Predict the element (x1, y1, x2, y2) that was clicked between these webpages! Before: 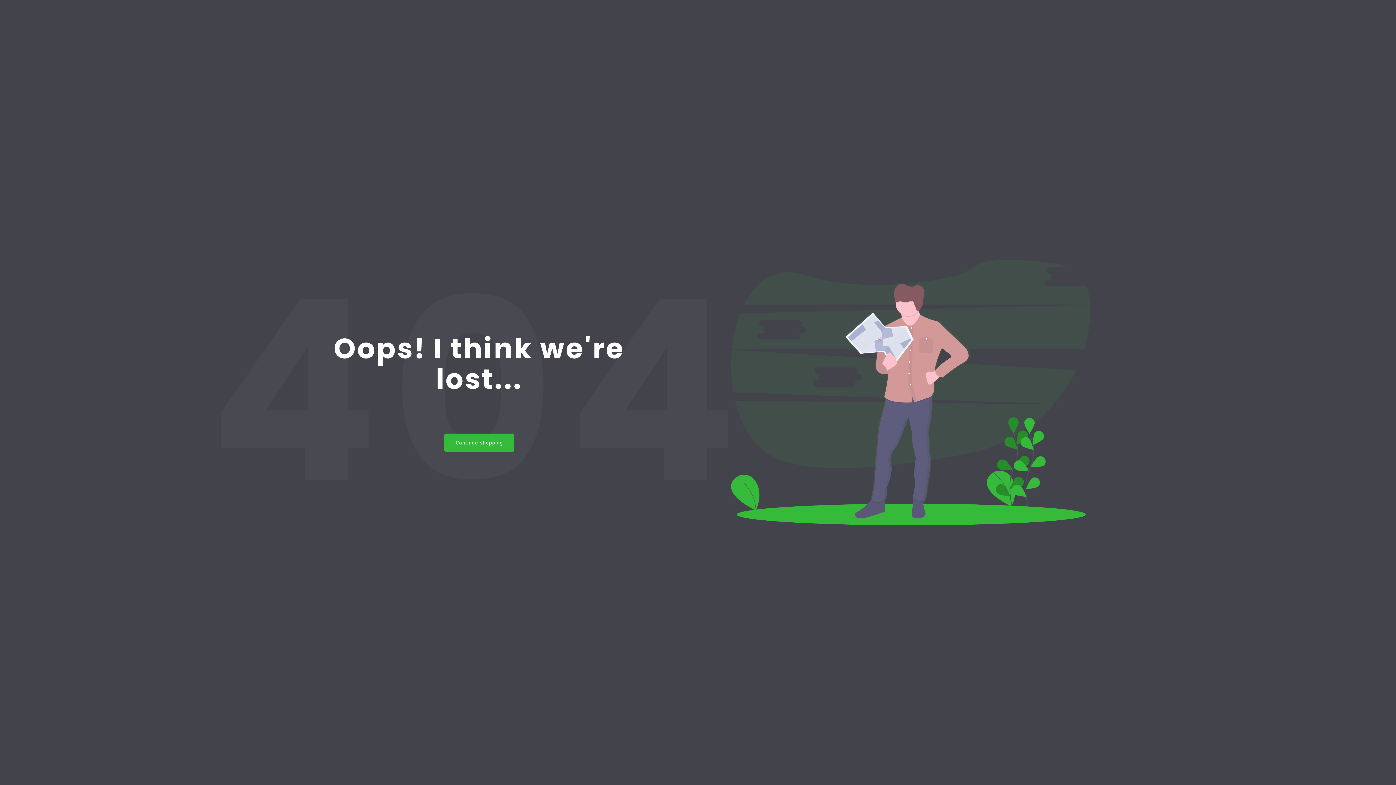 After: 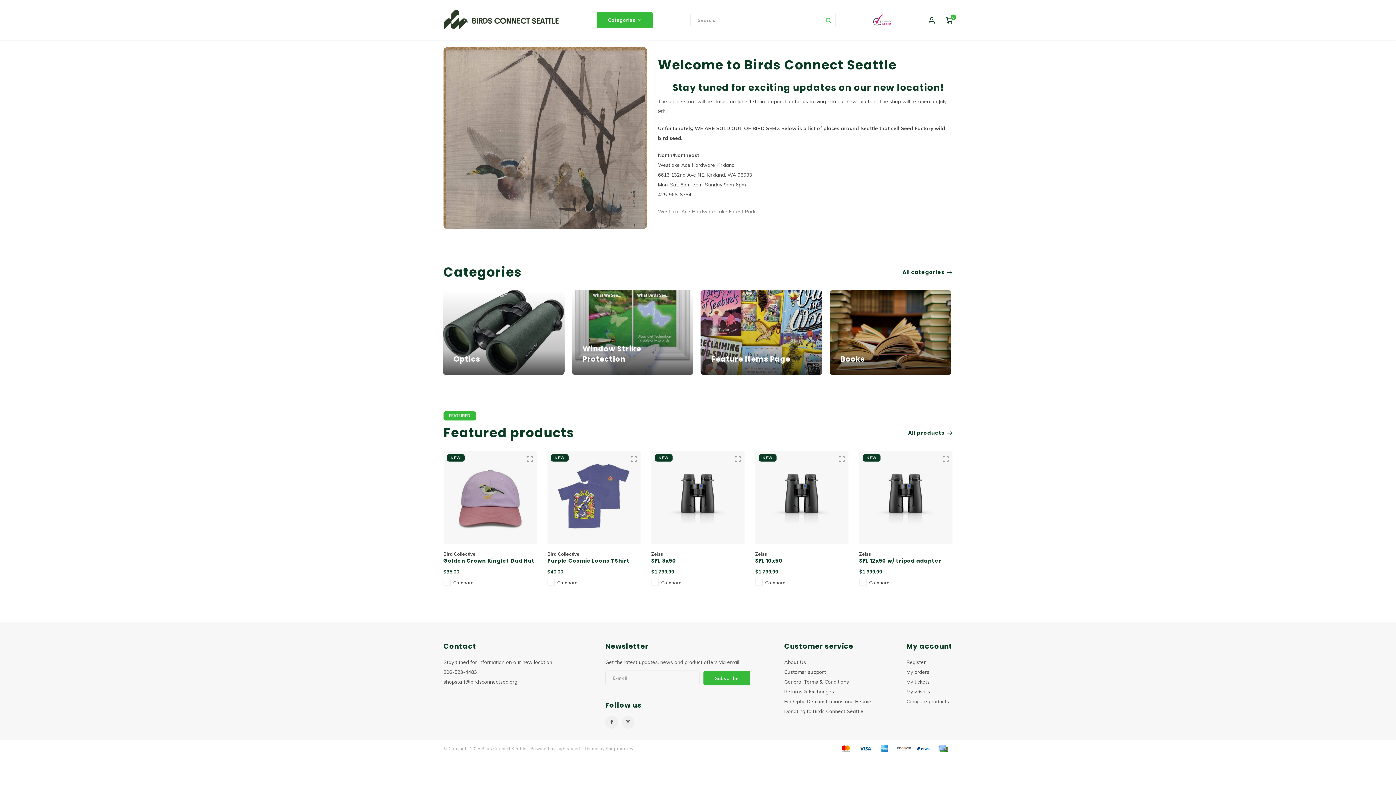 Action: bbox: (444, 433, 514, 452) label: Continue shopping